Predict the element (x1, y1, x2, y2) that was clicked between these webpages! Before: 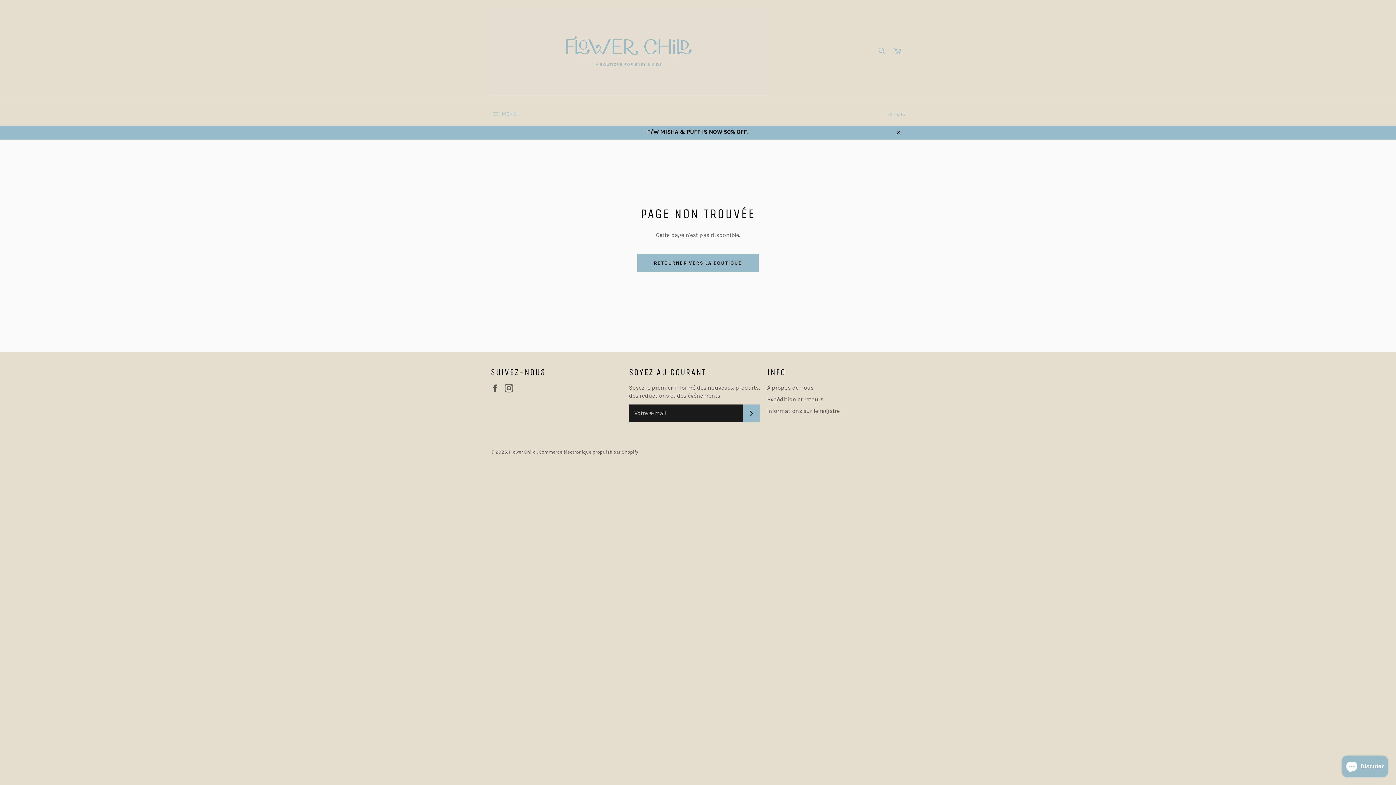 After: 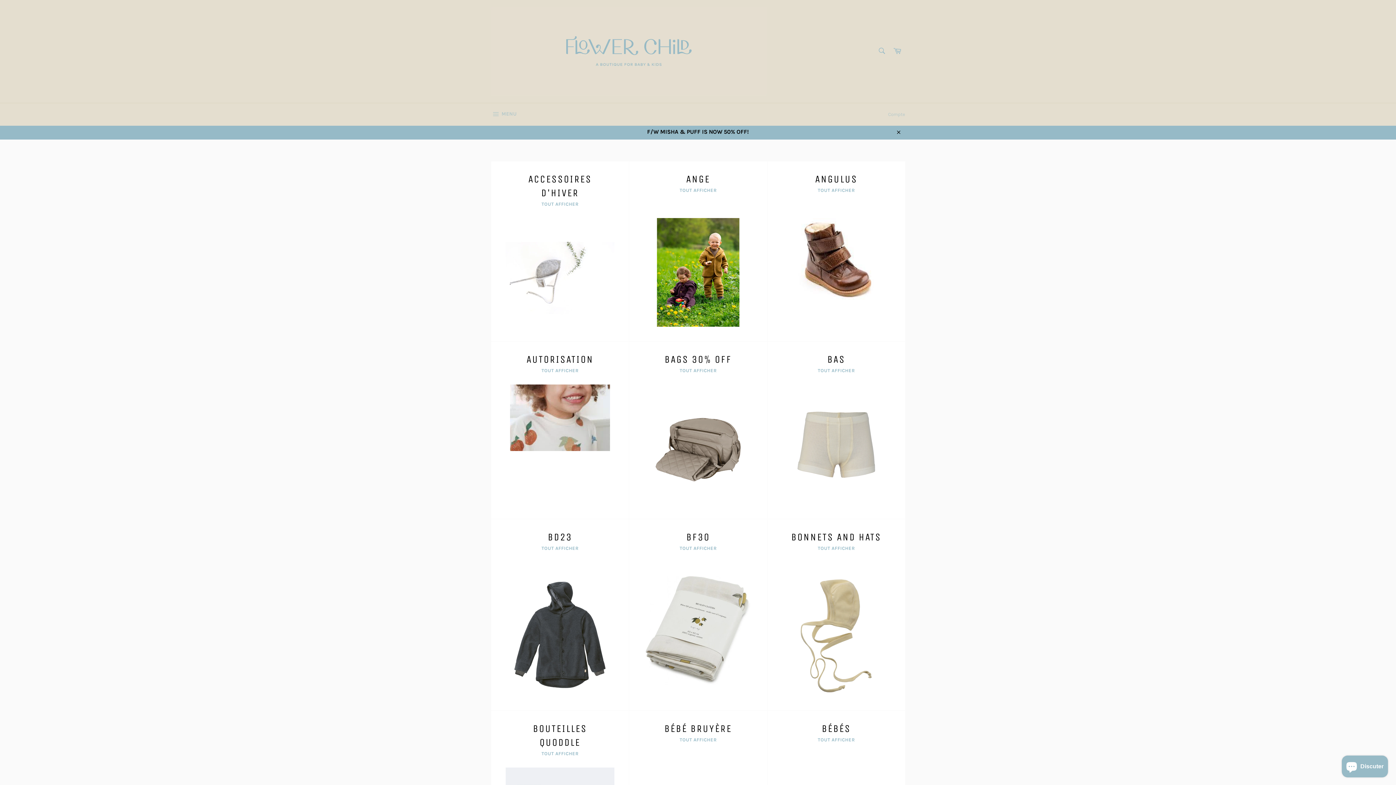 Action: bbox: (483, 124, 912, 139) label: F/W MISHA & PUFF IS NOW 50% OFF!